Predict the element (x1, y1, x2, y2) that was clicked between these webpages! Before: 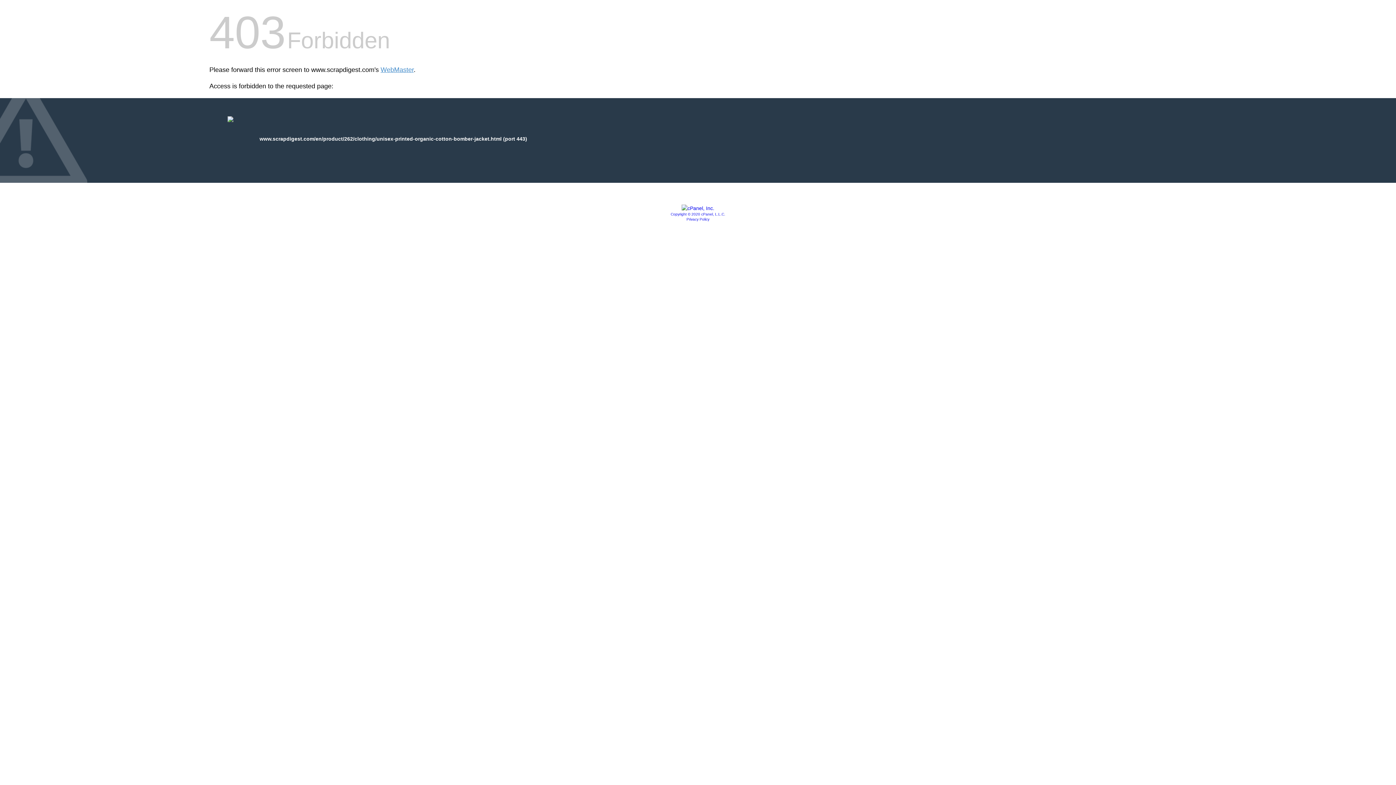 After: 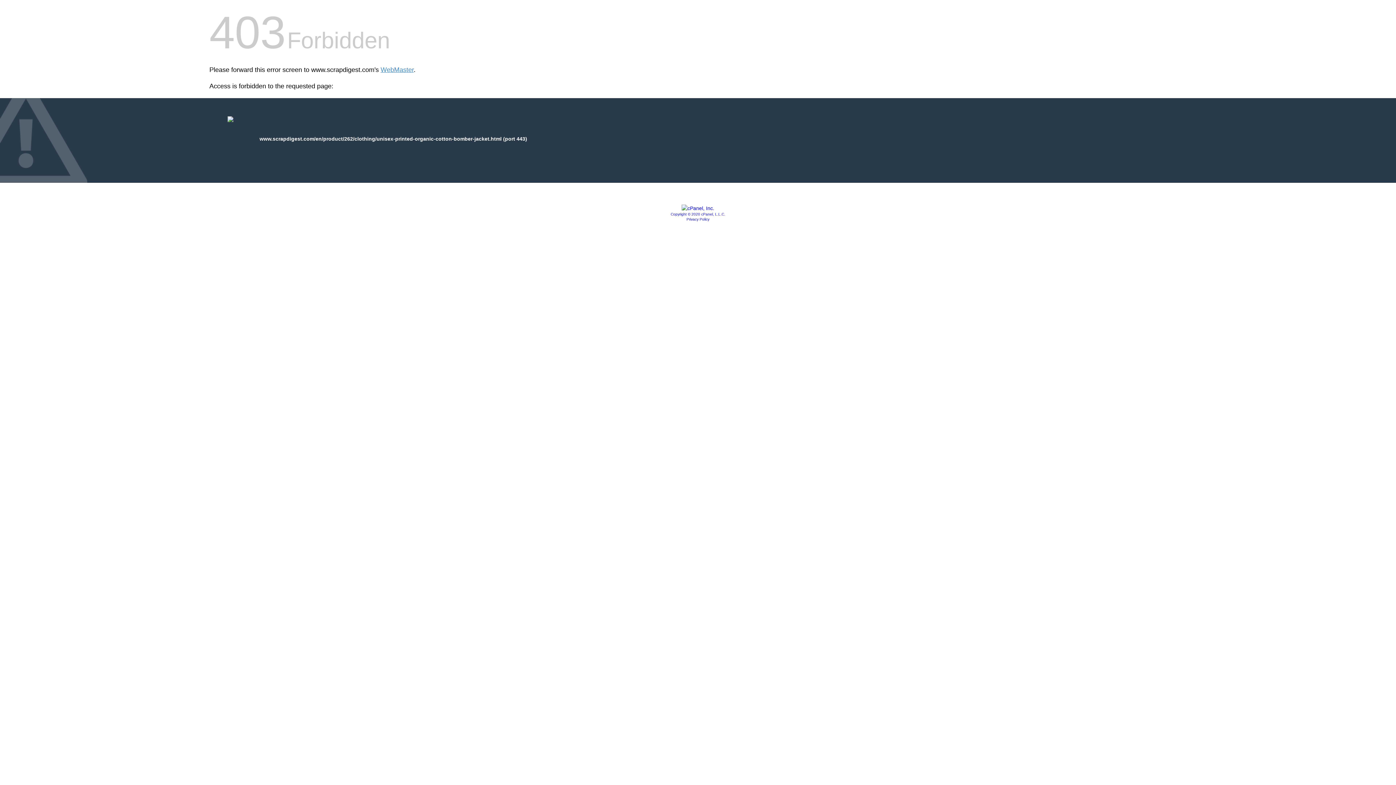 Action: bbox: (681, 205, 714, 211)